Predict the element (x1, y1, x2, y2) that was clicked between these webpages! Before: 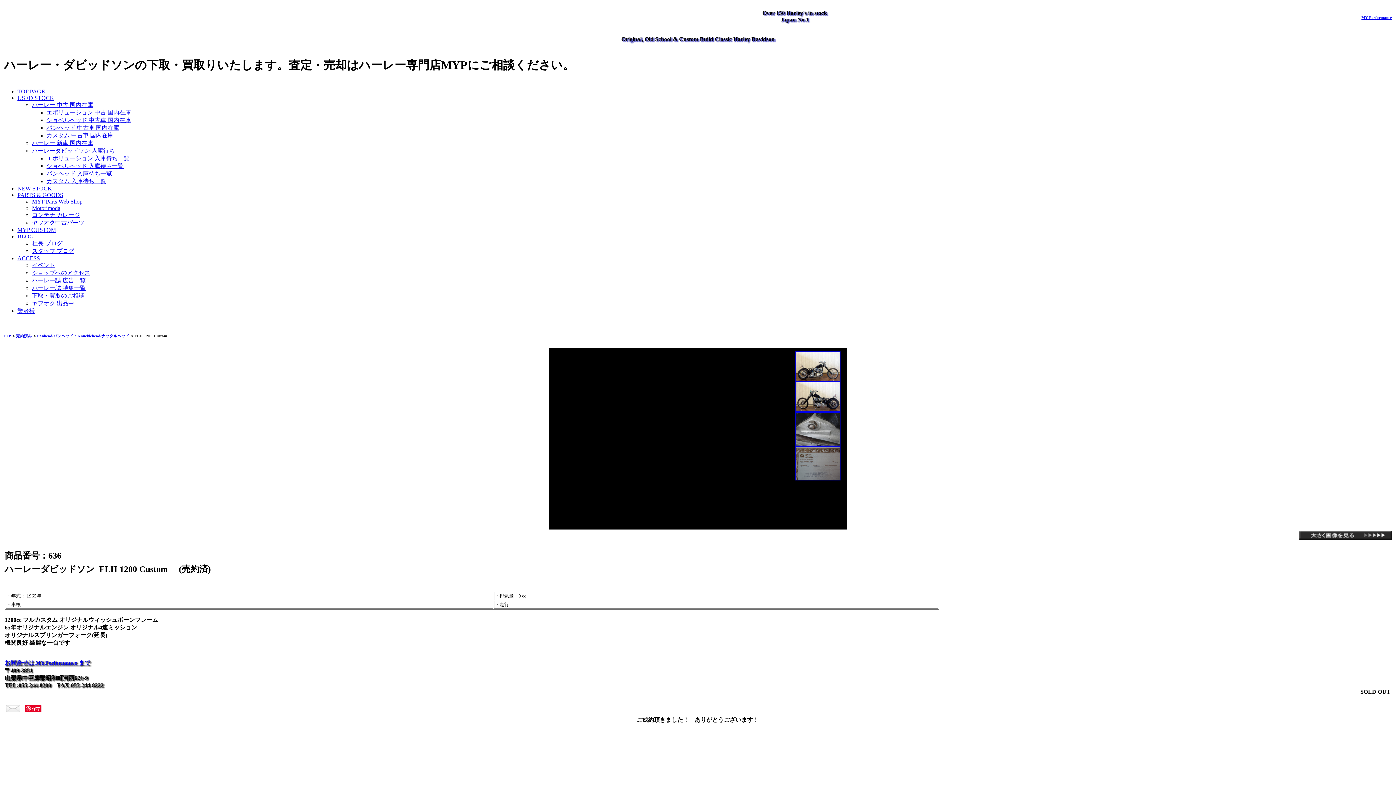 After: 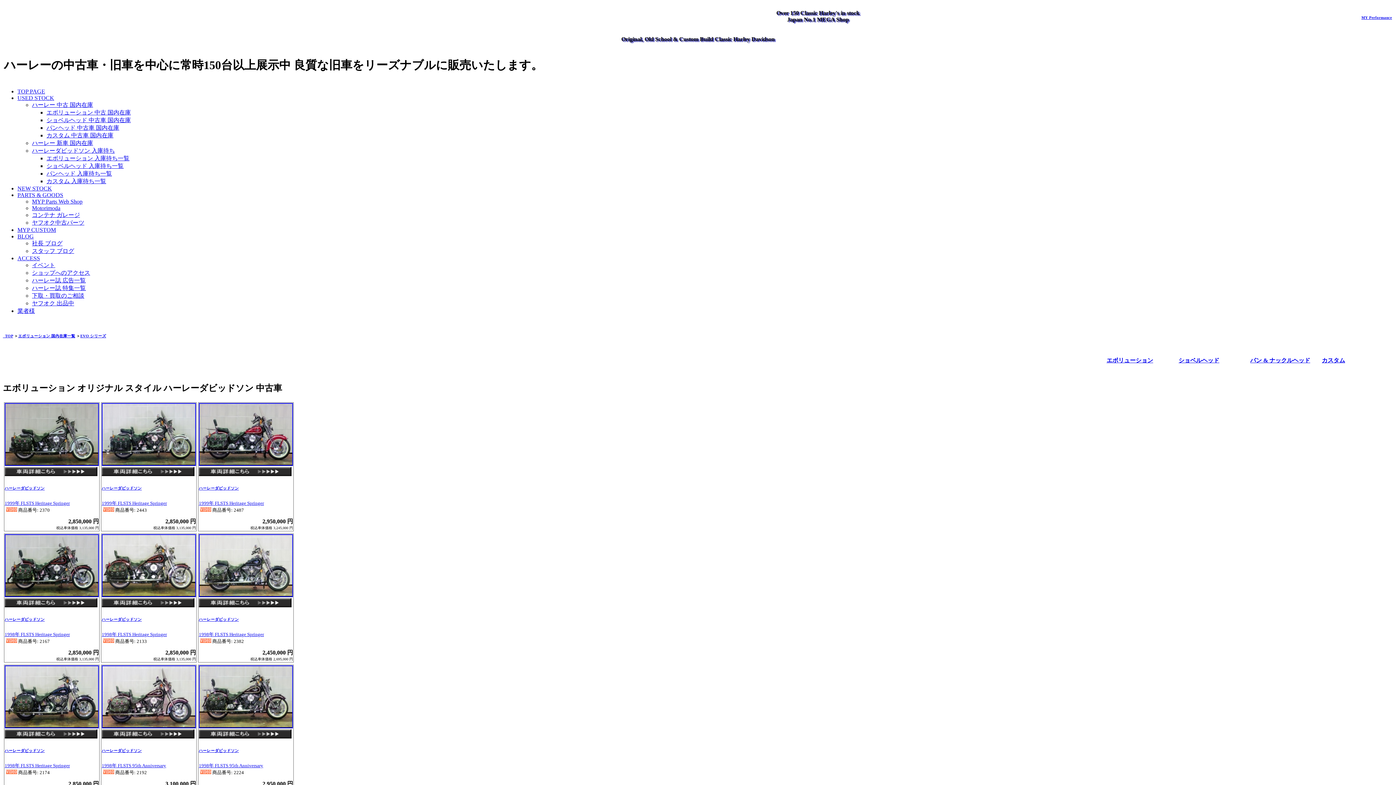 Action: label: エボリューション 中古 国内在庫 bbox: (46, 109, 130, 115)